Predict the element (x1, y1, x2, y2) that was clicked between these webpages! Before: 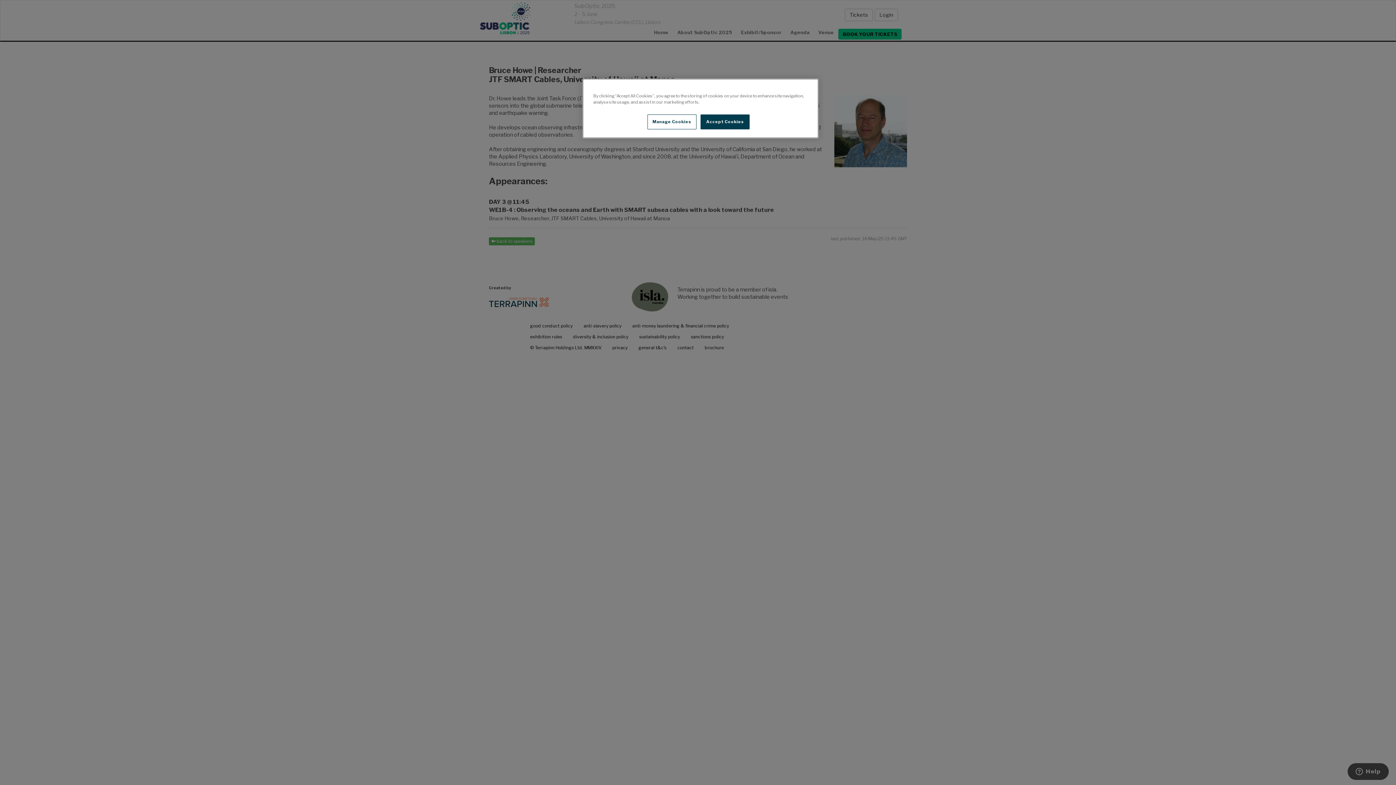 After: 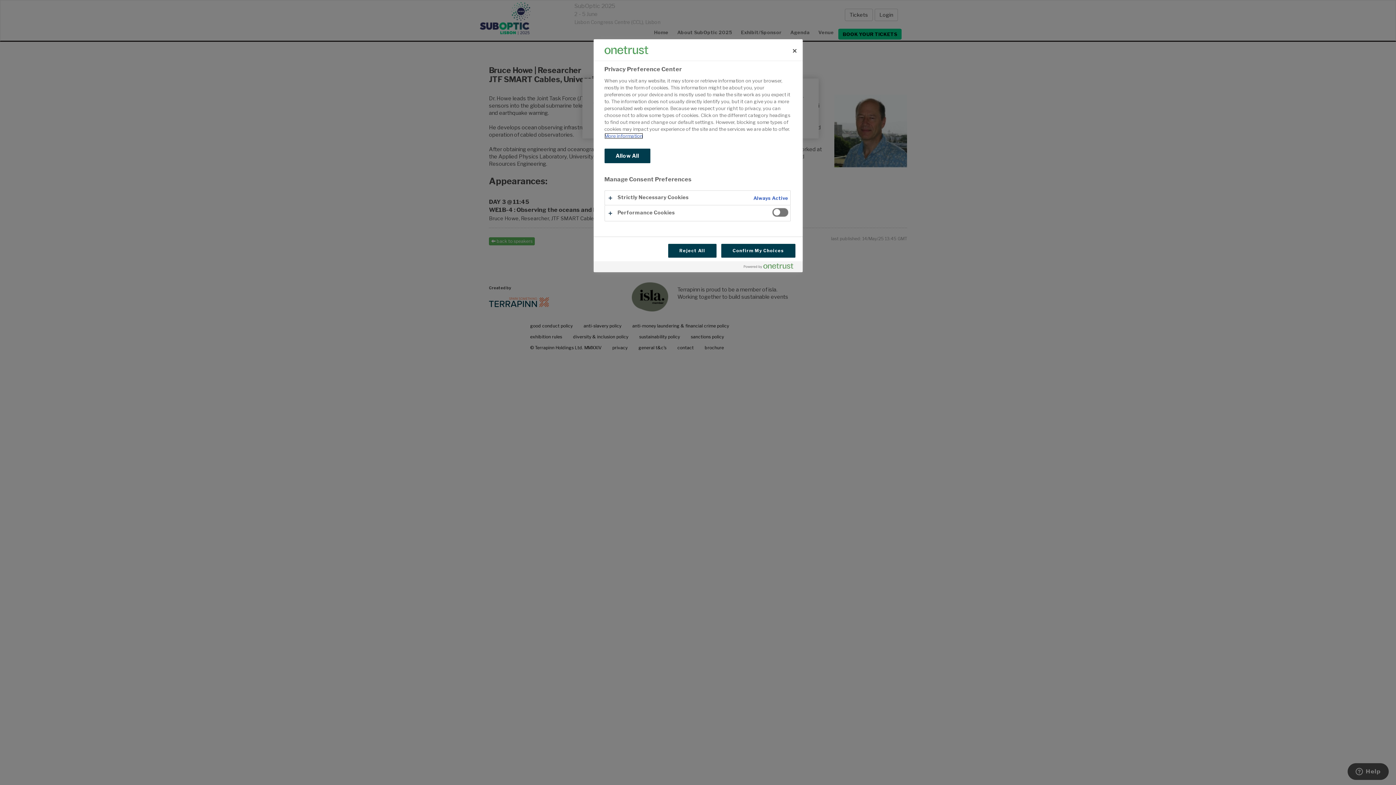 Action: bbox: (647, 114, 696, 129) label: Manage Cookies